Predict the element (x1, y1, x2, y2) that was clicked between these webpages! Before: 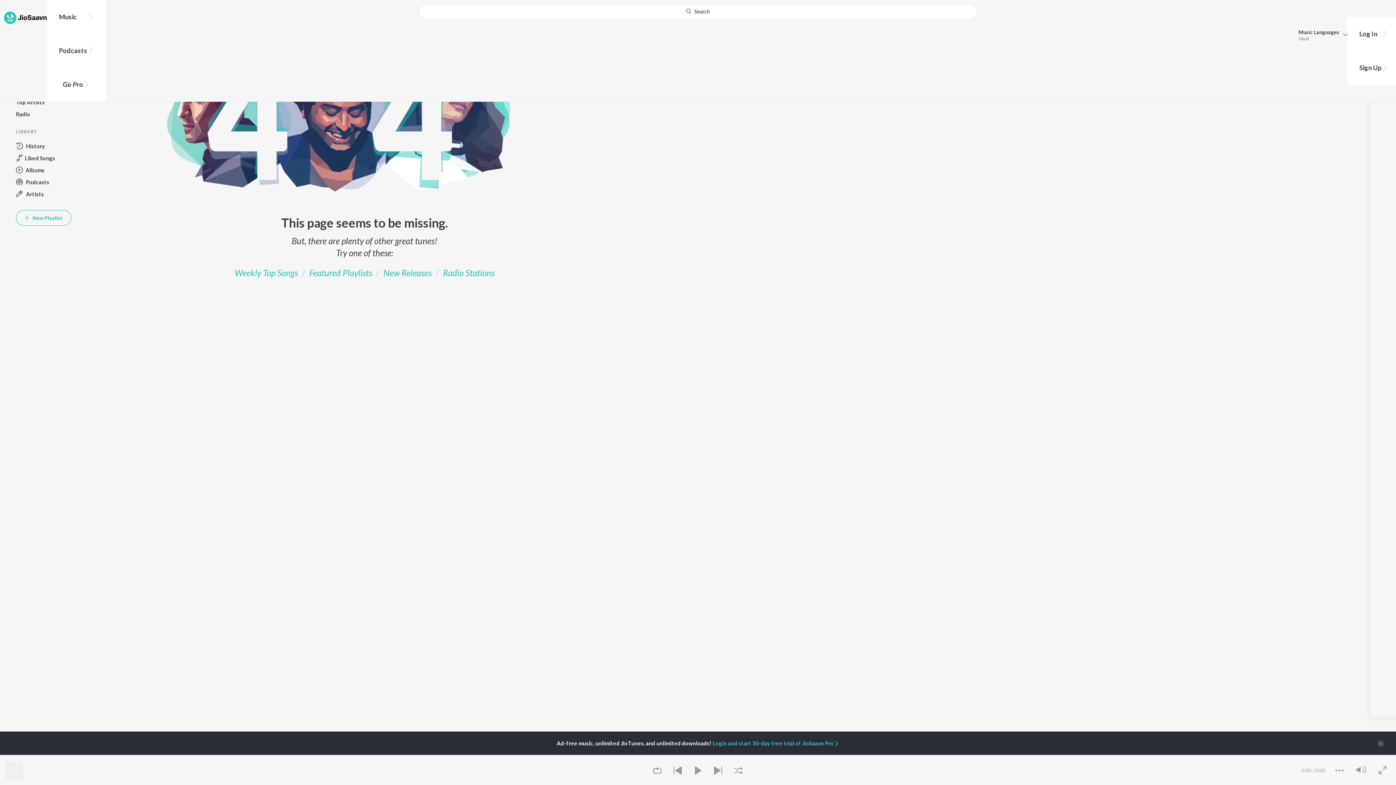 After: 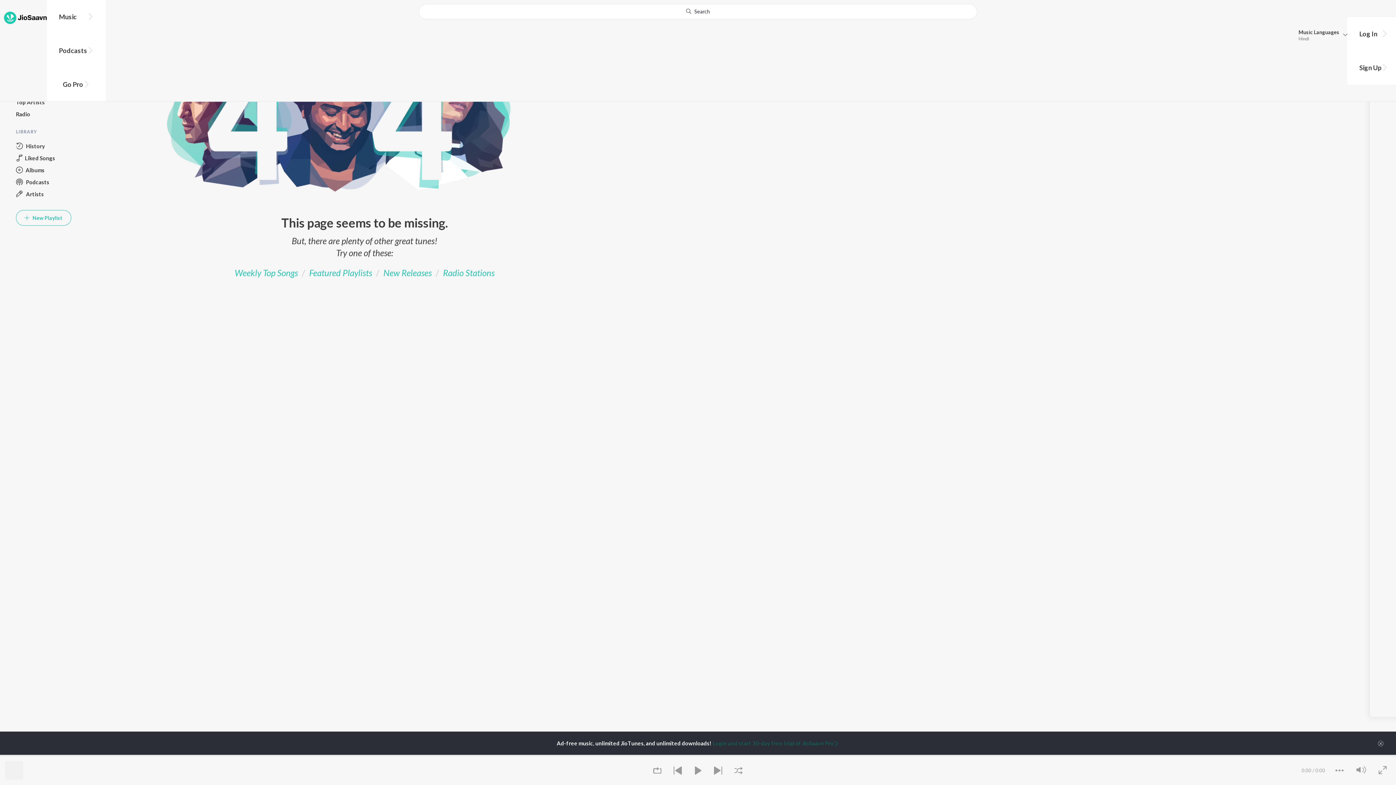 Action: label: Login and start 30-day free trial of JioSaavn Pro bbox: (712, 740, 839, 746)